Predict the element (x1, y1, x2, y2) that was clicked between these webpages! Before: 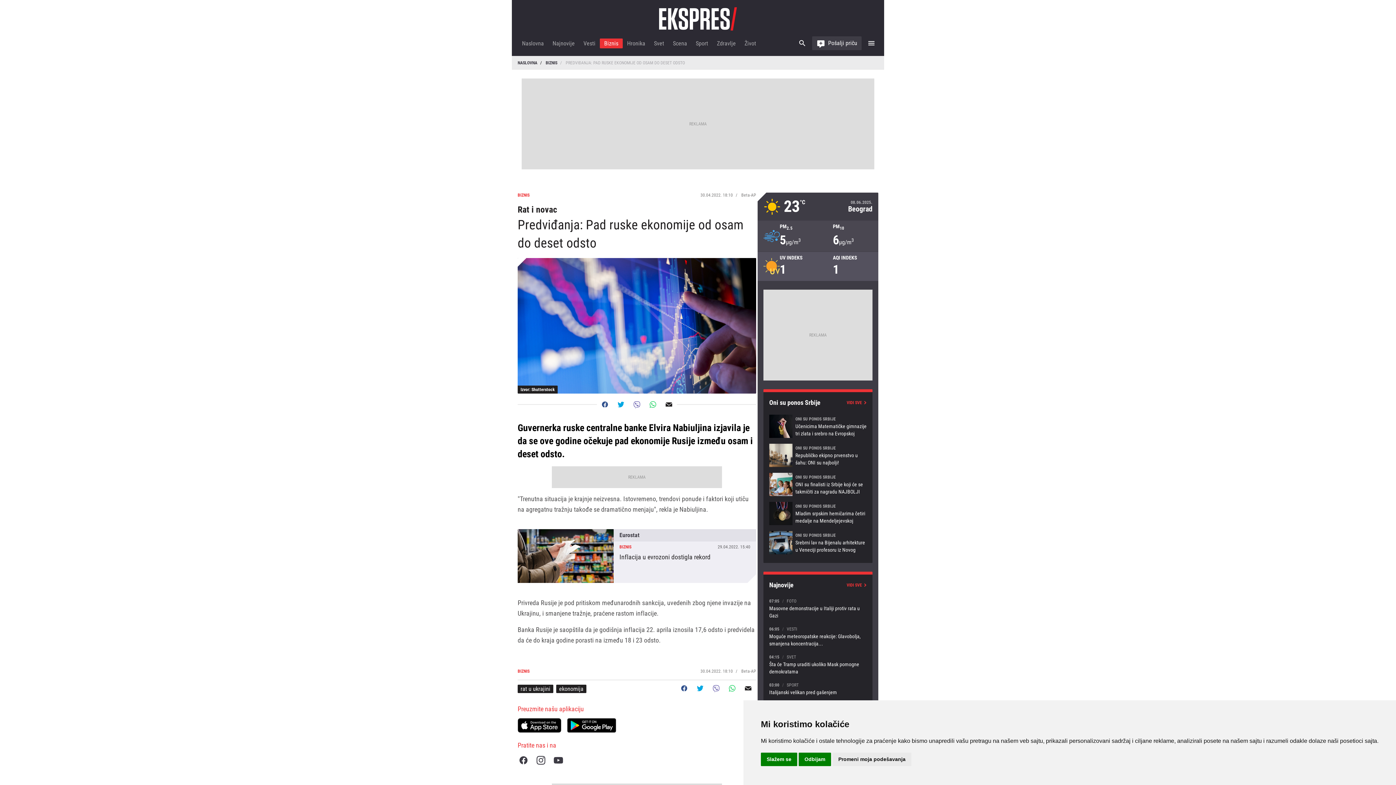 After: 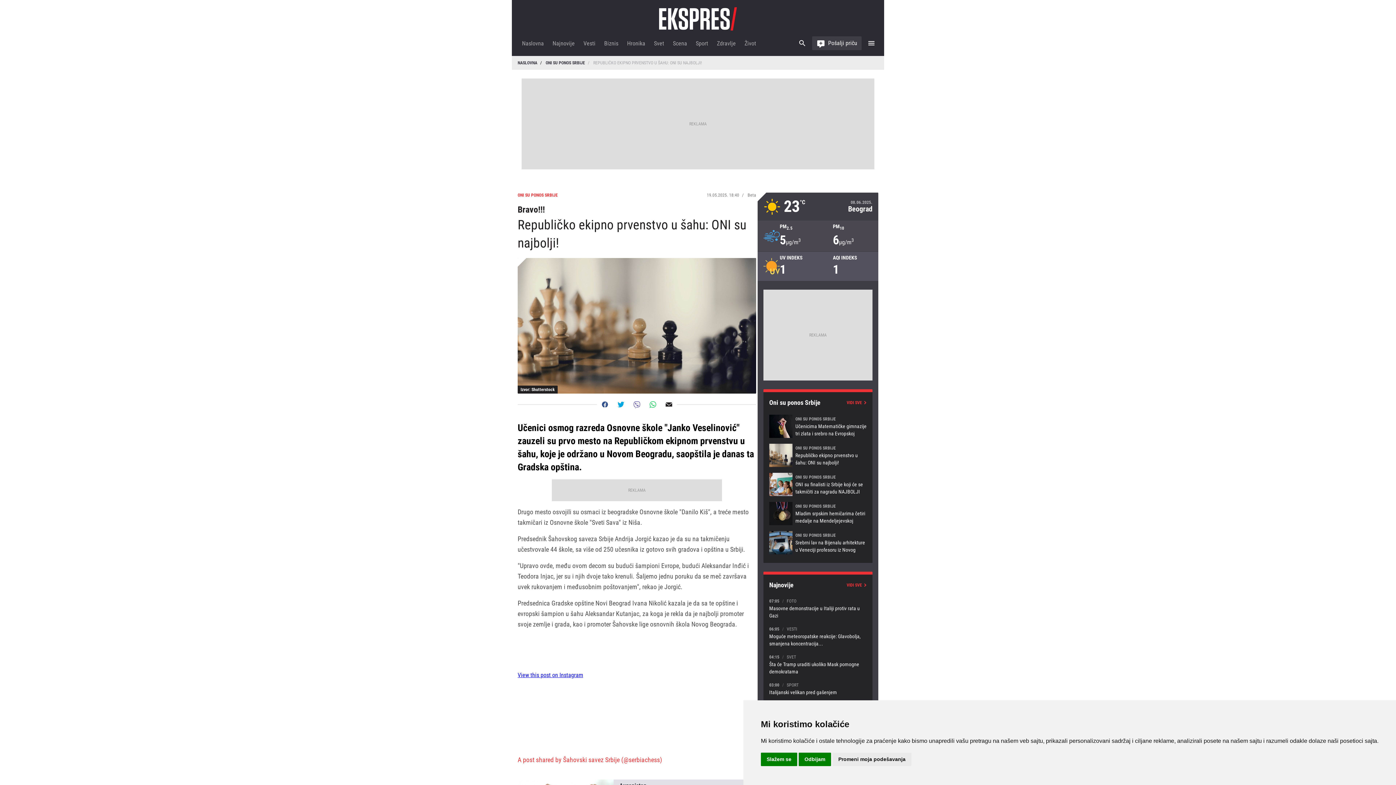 Action: label: Republičko ekipno prvenstvo u šahu: ONI su najbolji! bbox: (769, 443, 866, 467)